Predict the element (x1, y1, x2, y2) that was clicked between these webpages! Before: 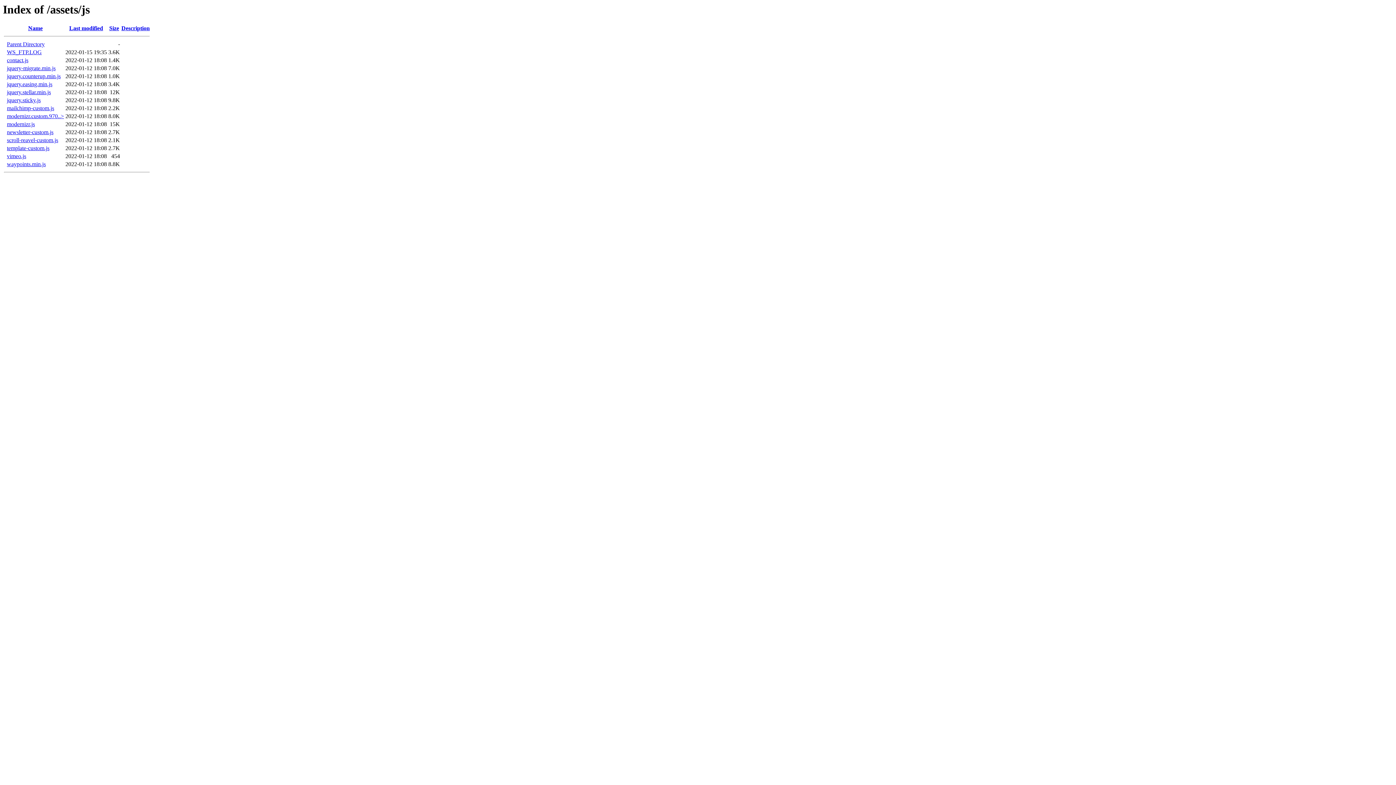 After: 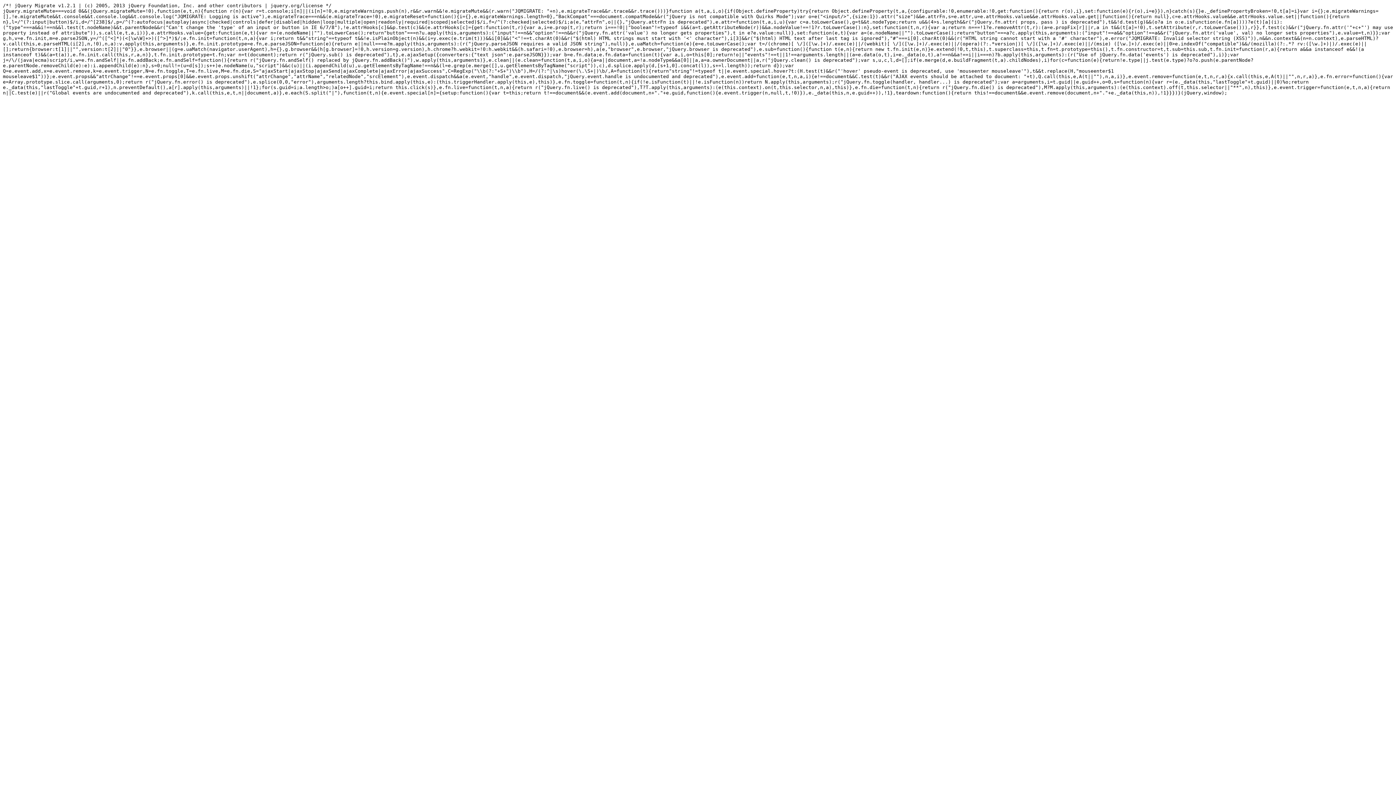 Action: label: jquery-migrate.min.js bbox: (6, 65, 55, 71)